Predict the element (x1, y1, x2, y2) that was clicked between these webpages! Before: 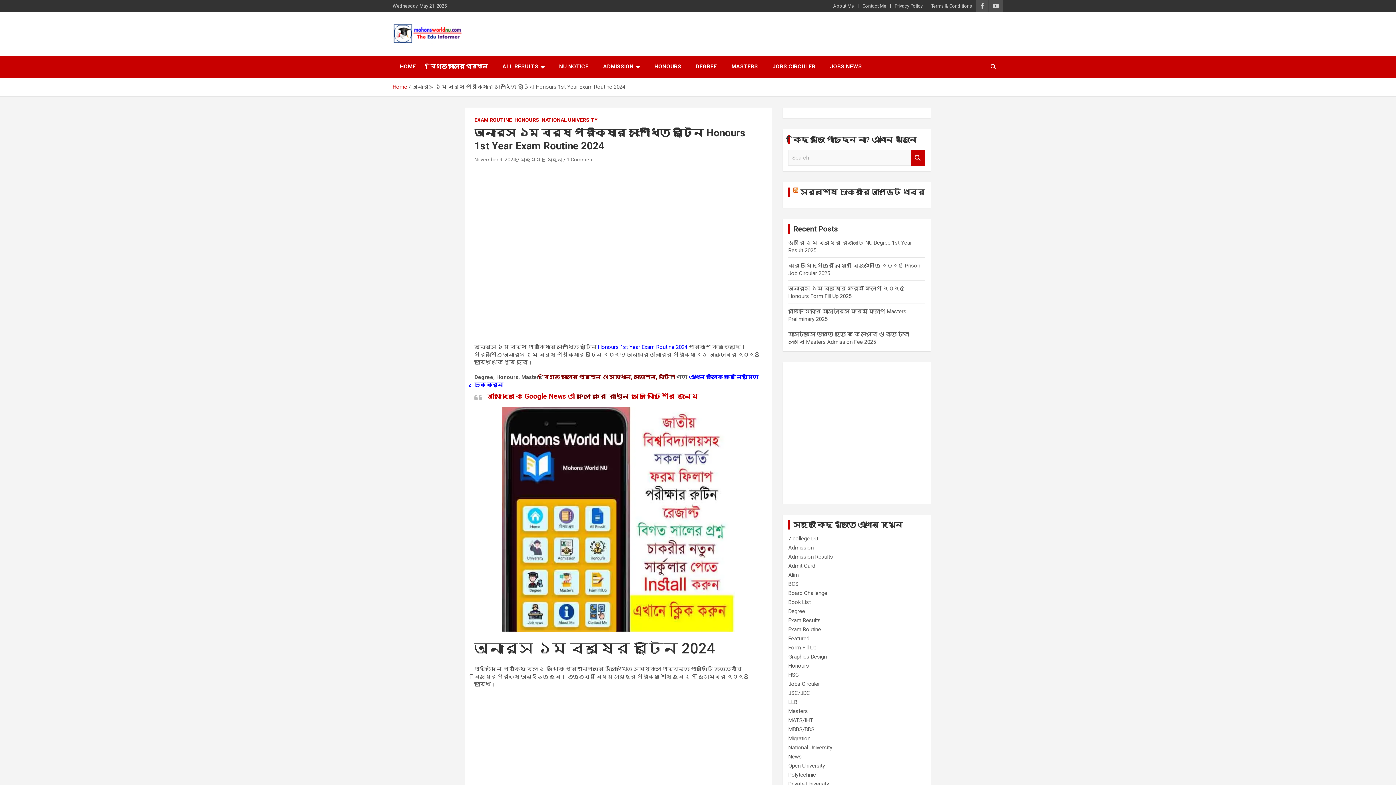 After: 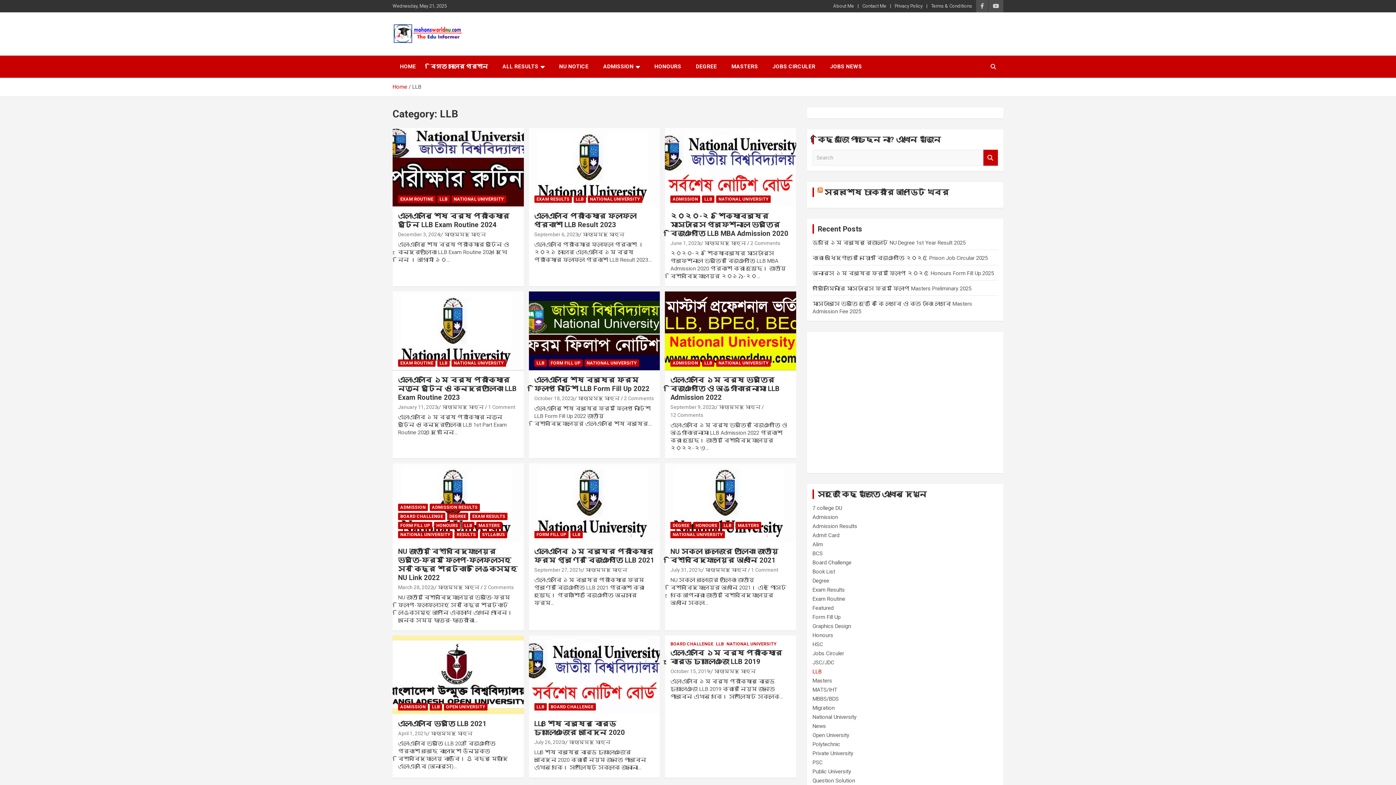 Action: label: LLB bbox: (788, 699, 797, 705)